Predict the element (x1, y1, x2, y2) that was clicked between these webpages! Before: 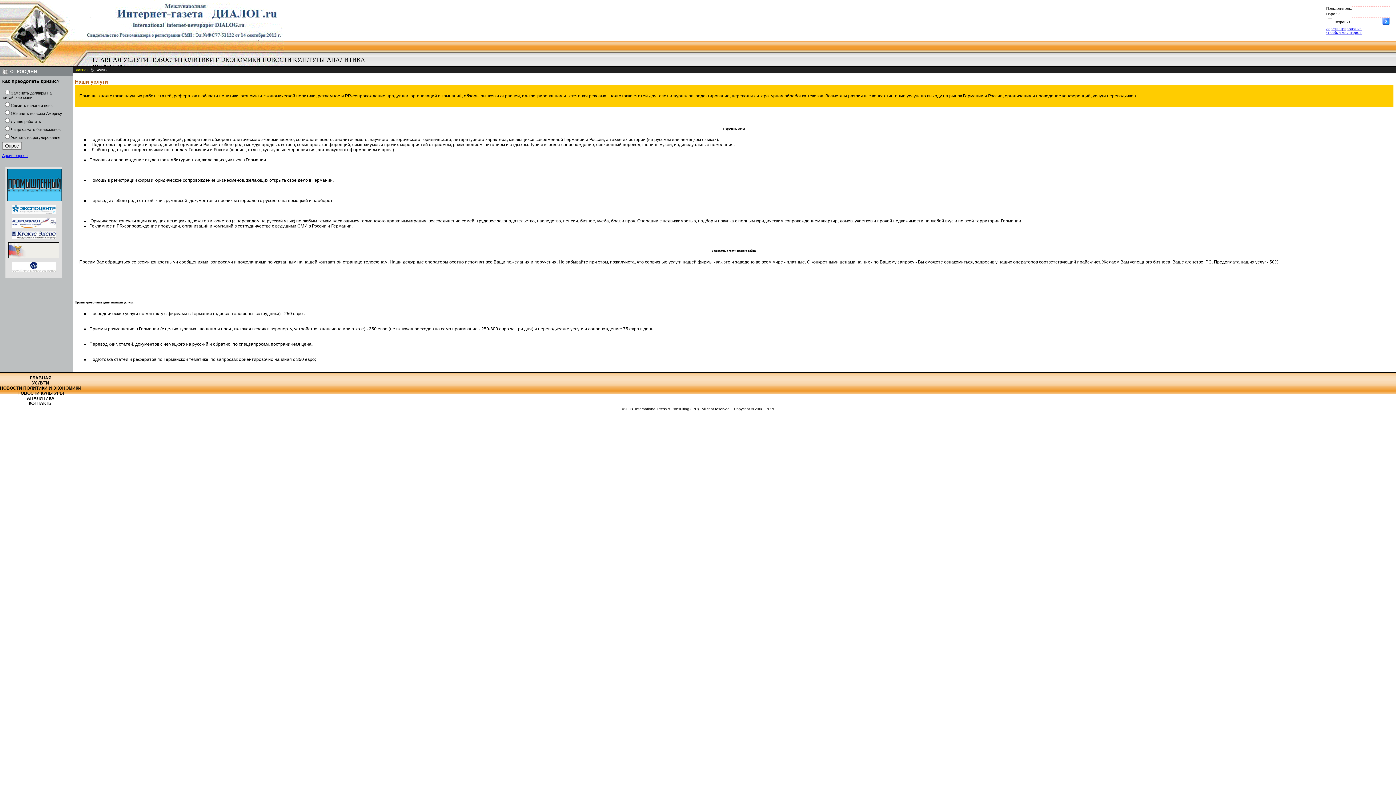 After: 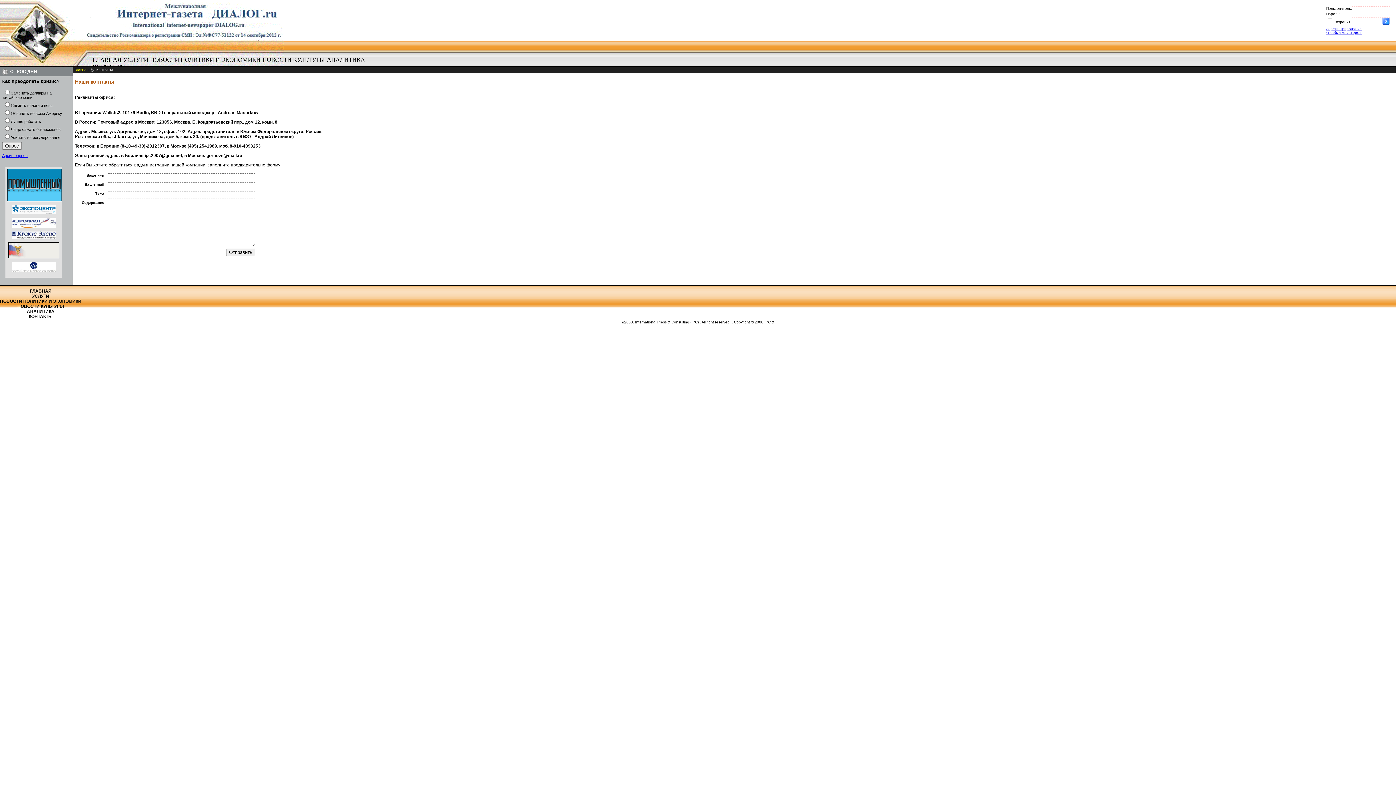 Action: bbox: (0, 401, 81, 406) label: КОНТАКТЫ